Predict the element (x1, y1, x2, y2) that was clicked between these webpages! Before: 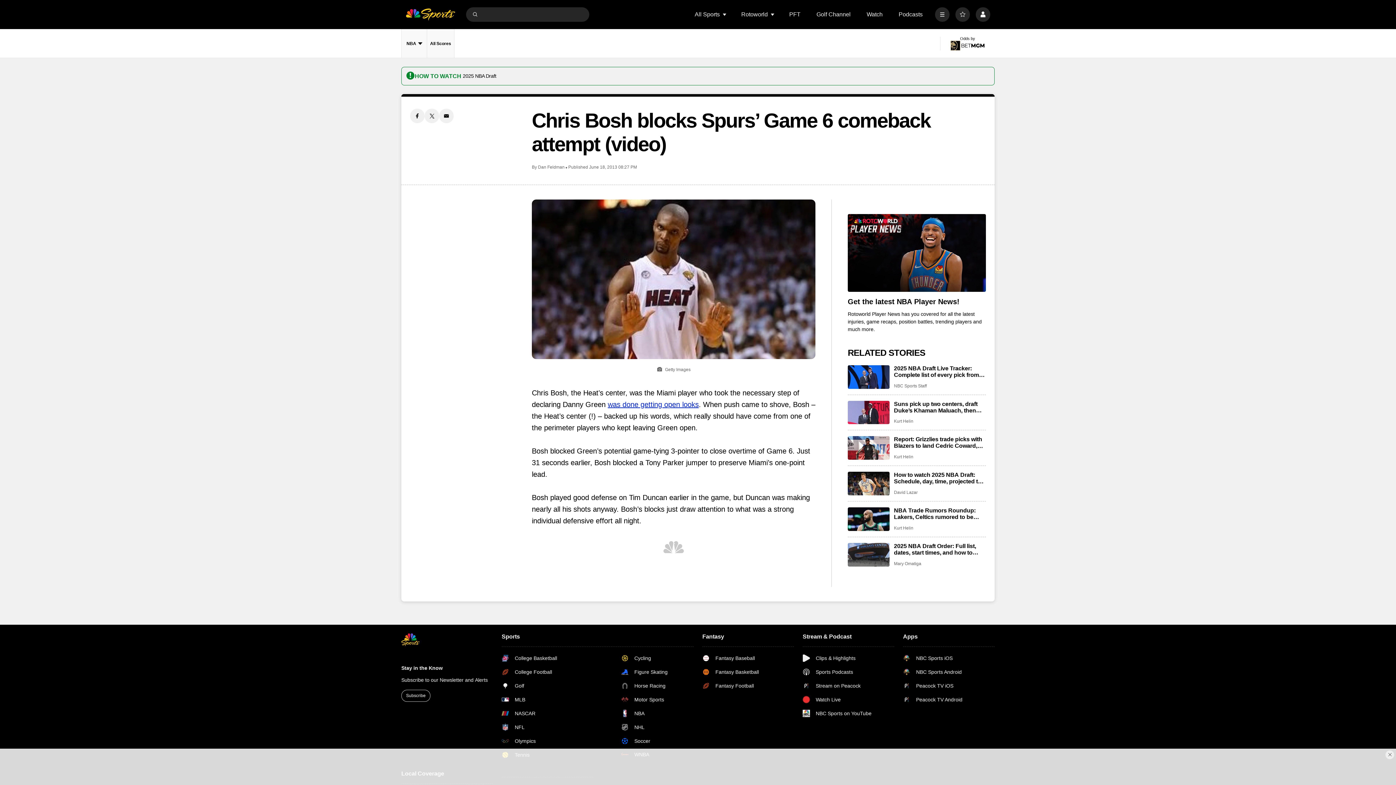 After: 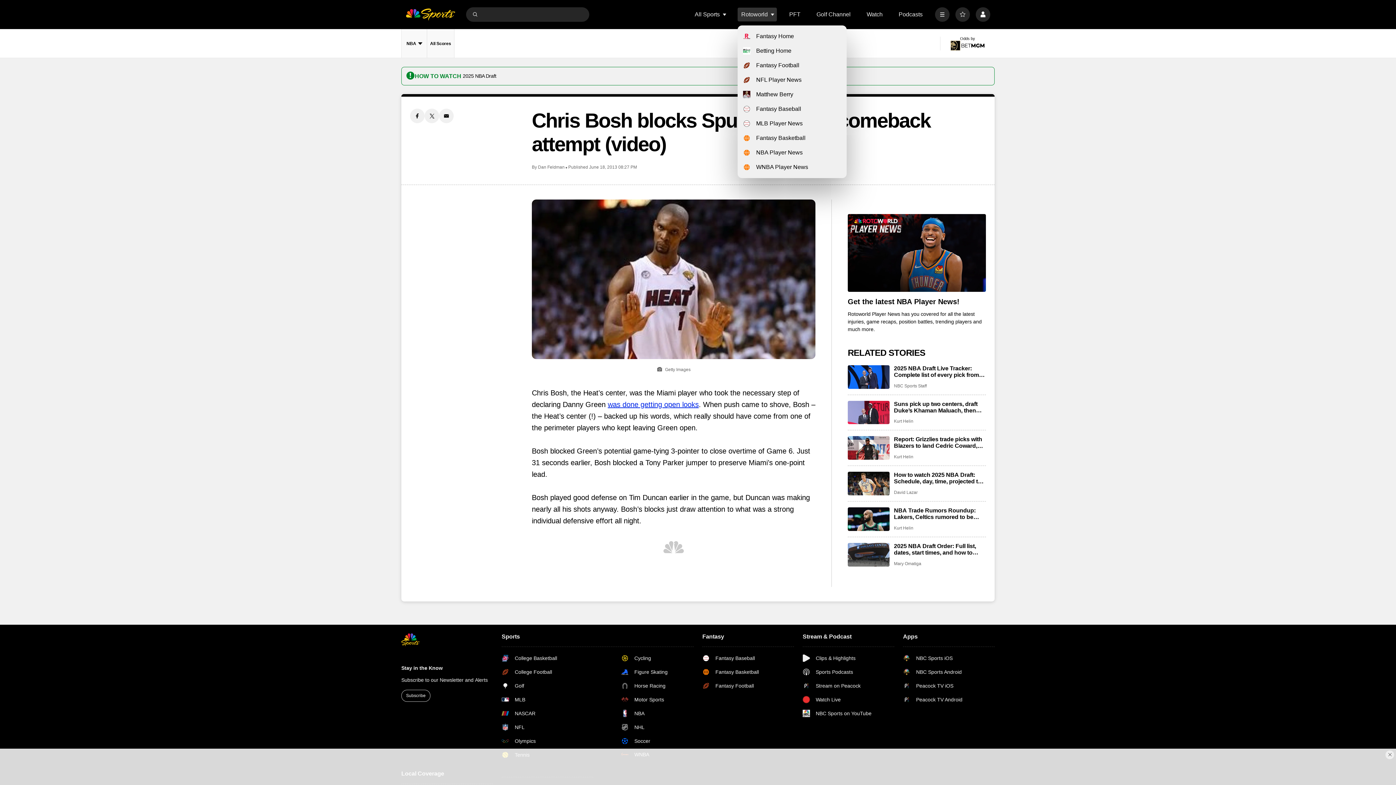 Action: bbox: (770, 12, 775, 16) label: Open Sub Navigation